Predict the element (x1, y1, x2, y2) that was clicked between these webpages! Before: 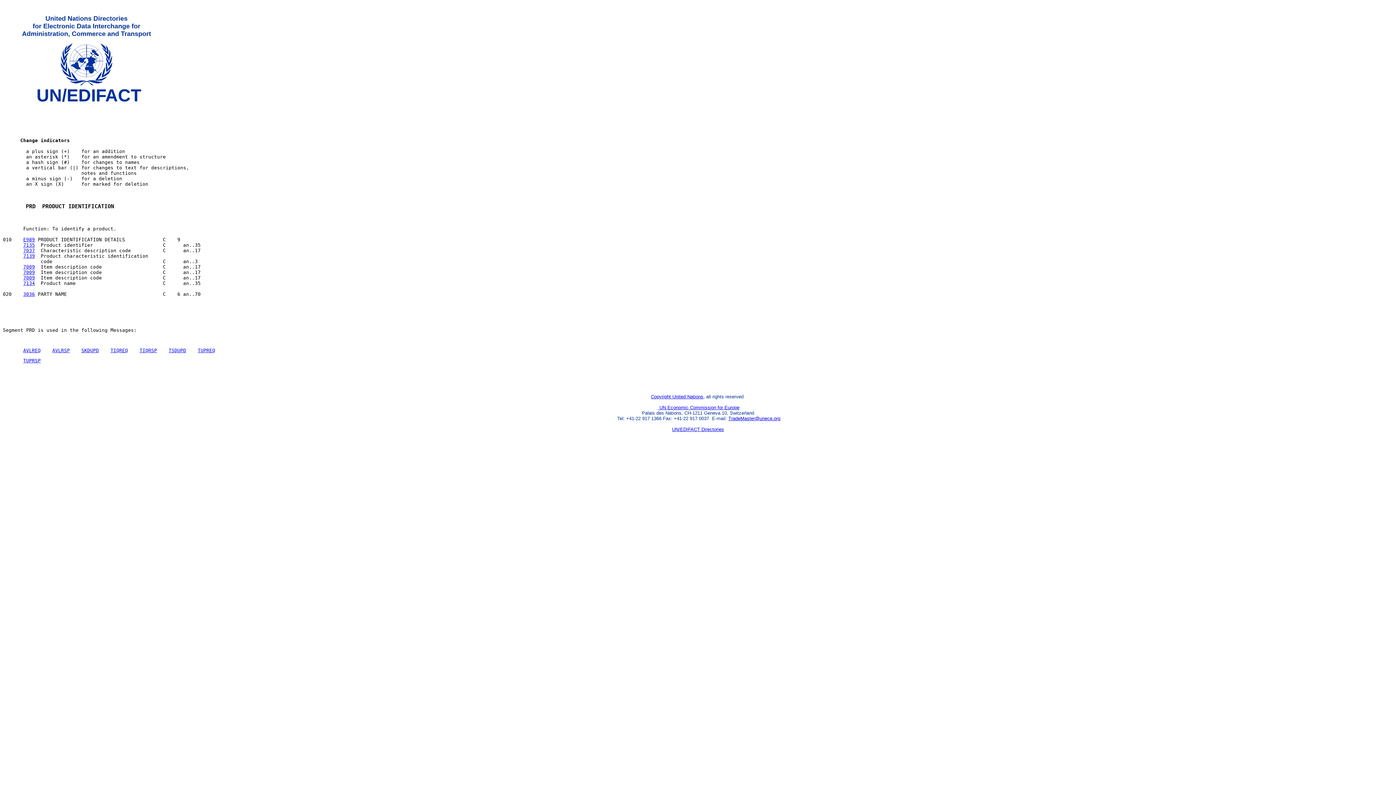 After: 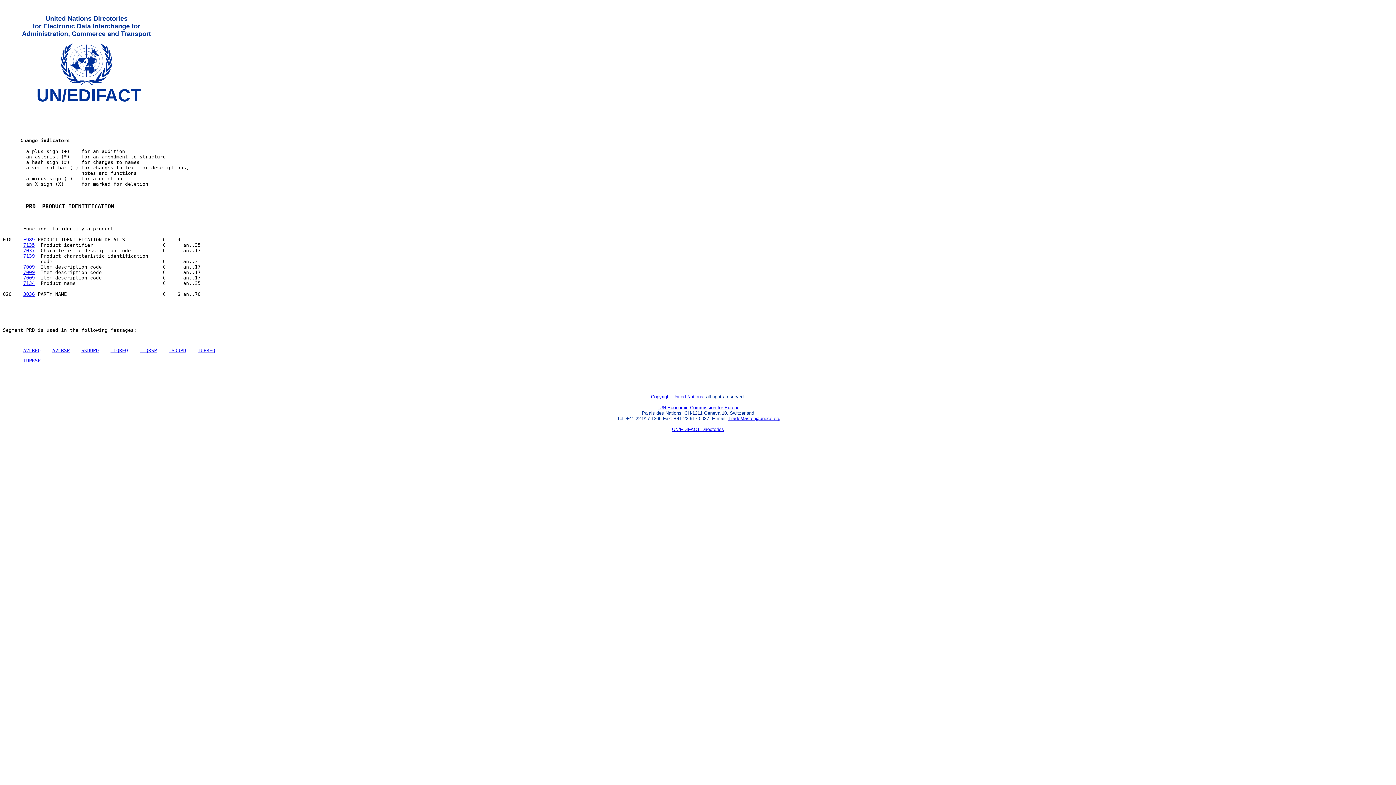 Action: bbox: (728, 416, 780, 421) label: TradeMaster@unece.org